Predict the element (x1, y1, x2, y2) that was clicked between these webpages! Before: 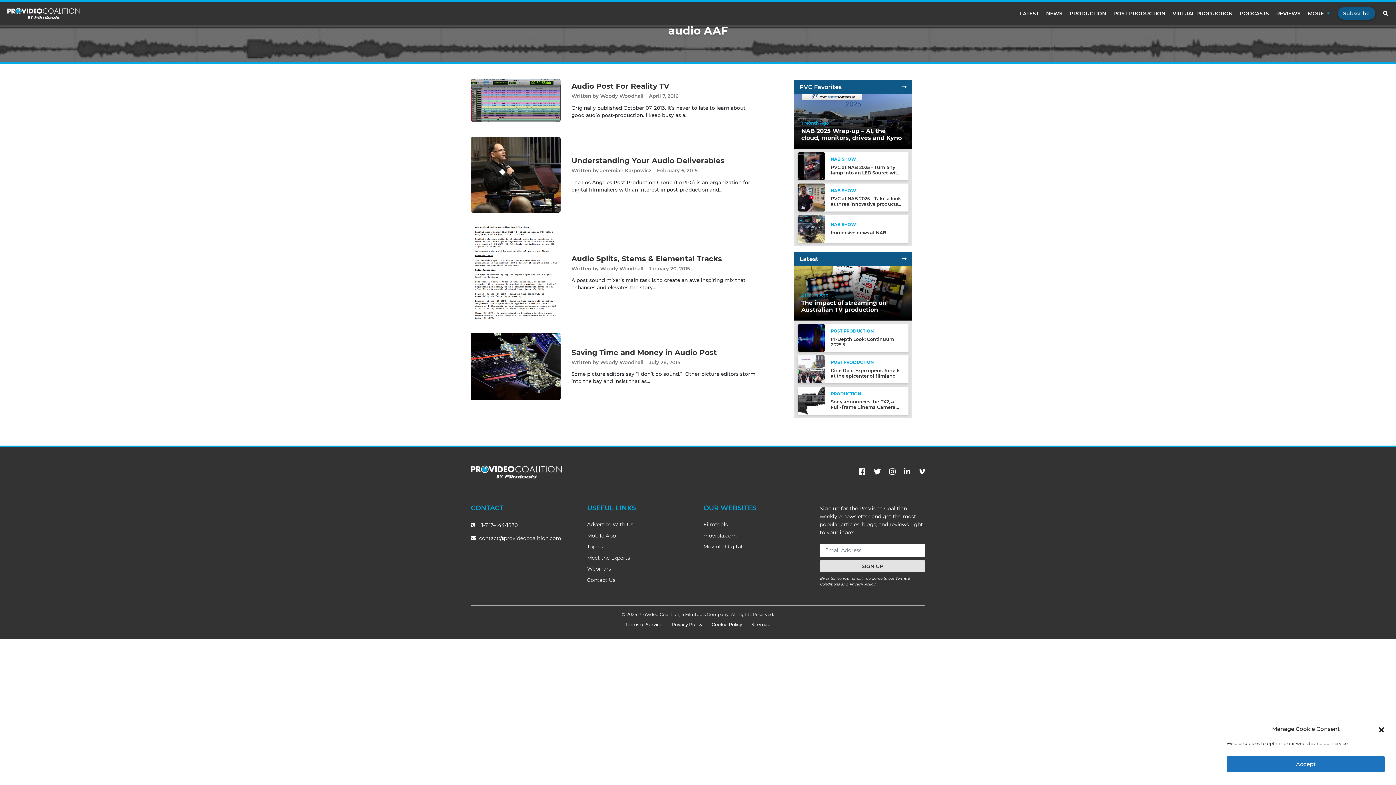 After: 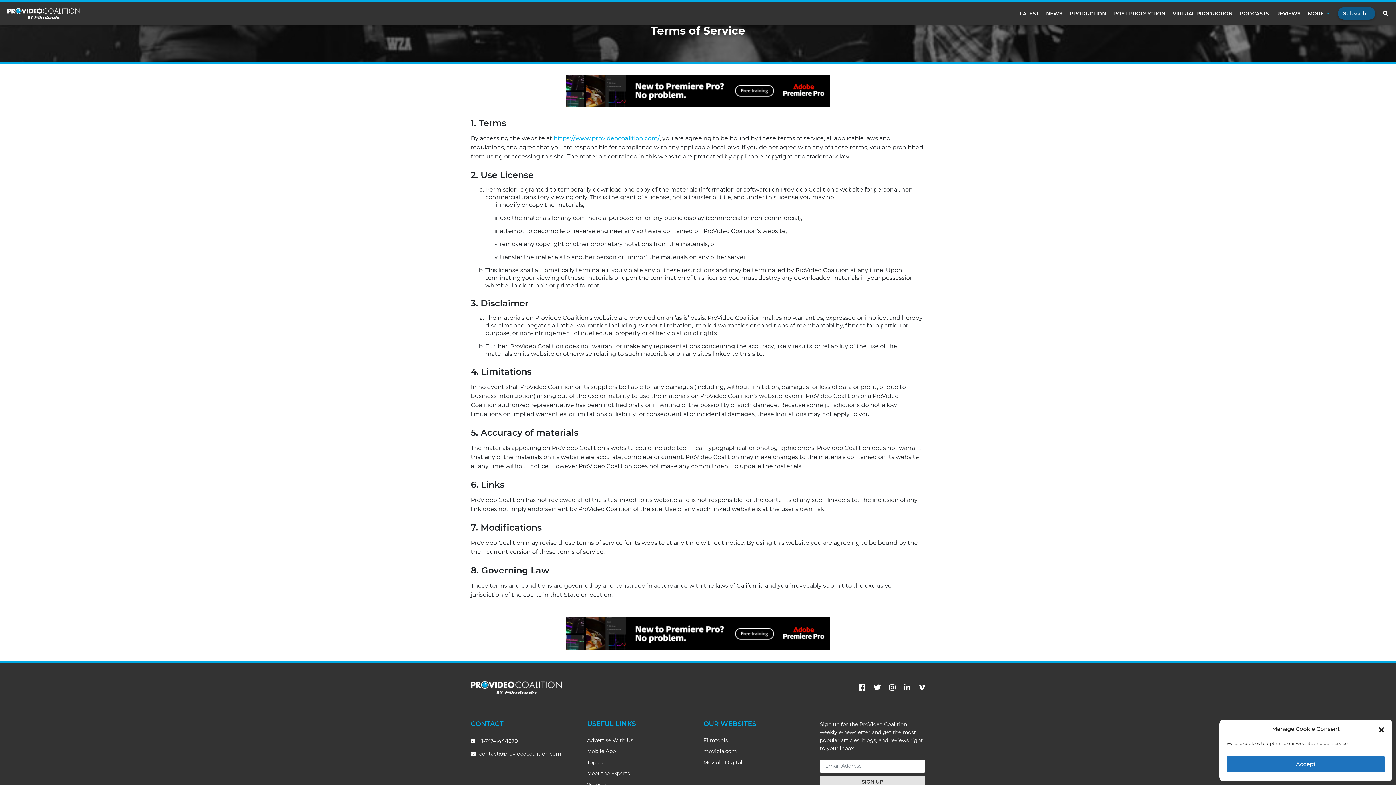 Action: label: Terms of Service bbox: (625, 621, 662, 628)